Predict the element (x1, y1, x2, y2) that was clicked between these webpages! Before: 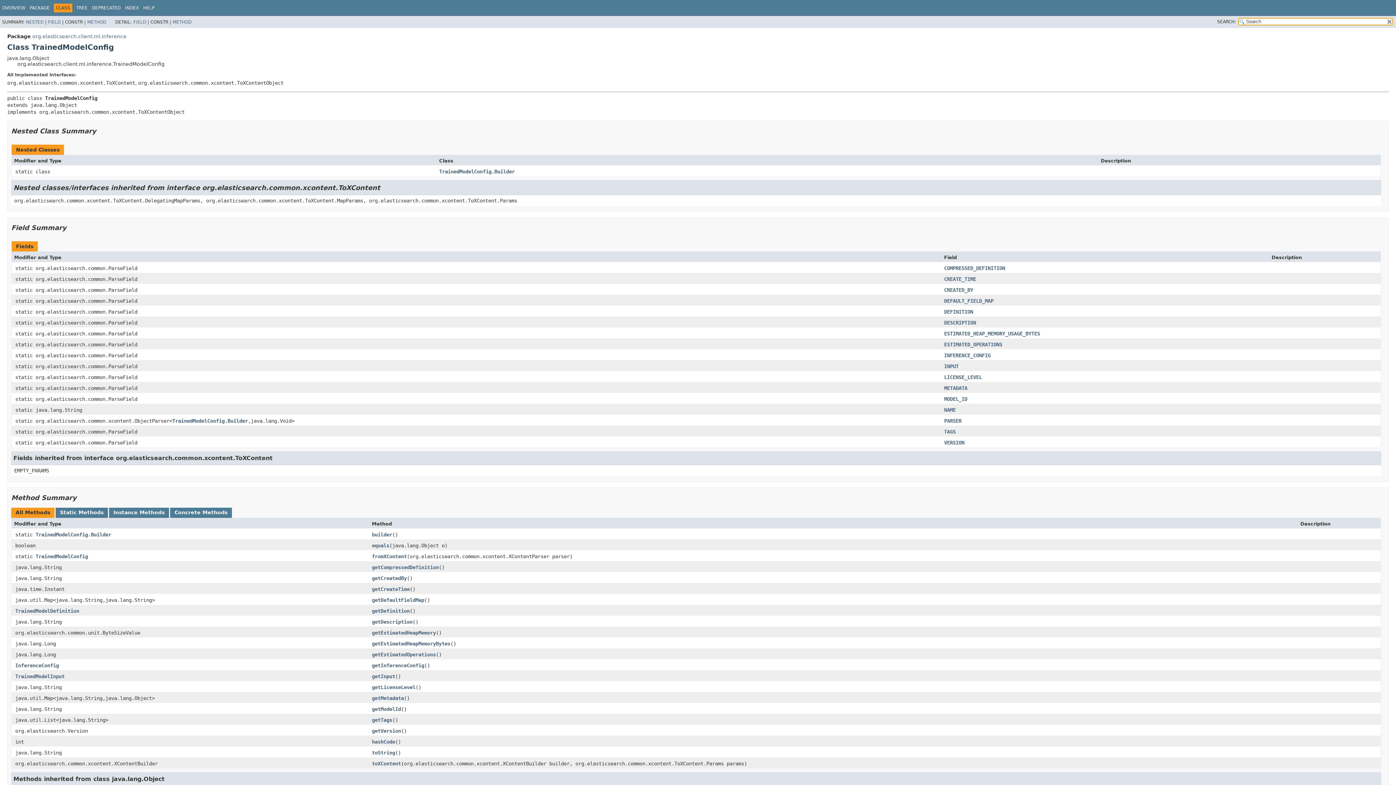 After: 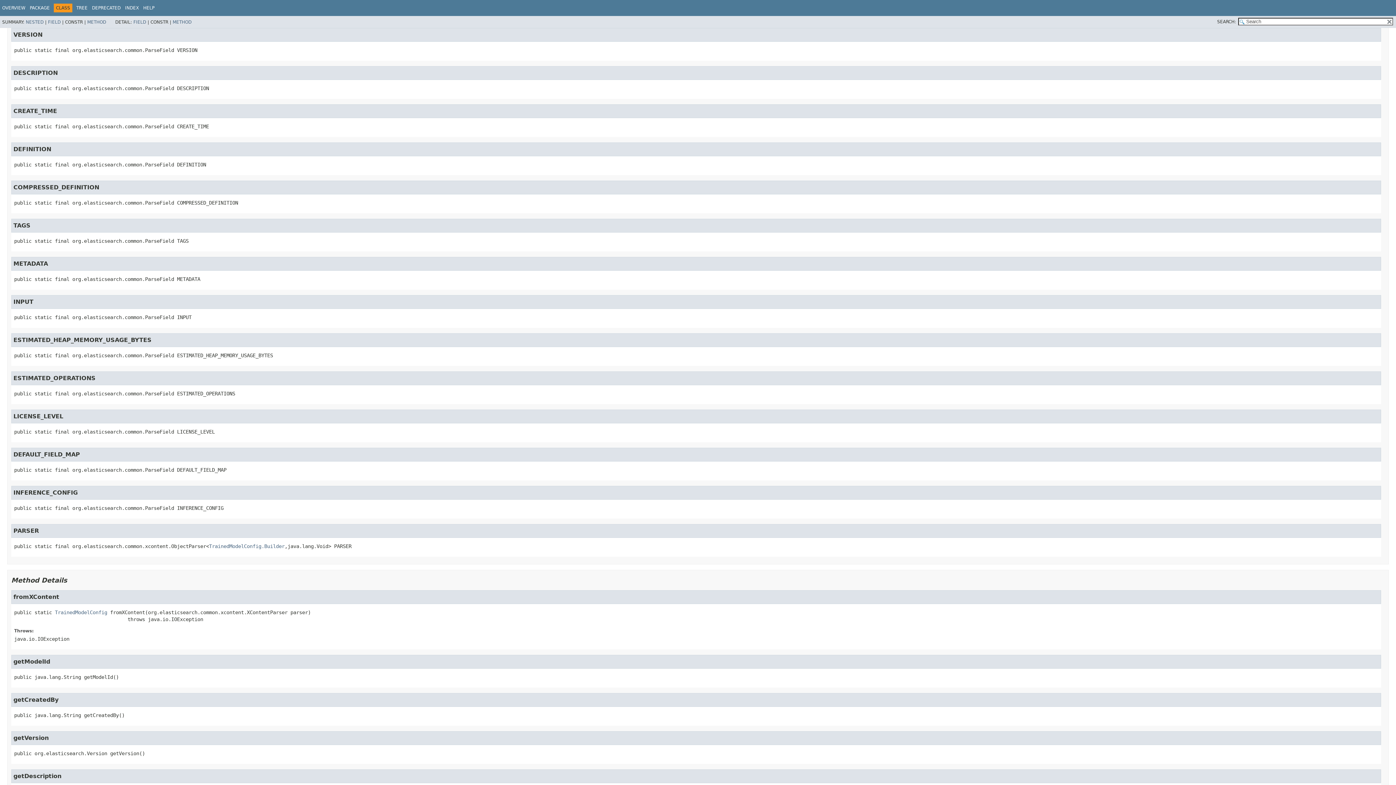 Action: bbox: (944, 439, 964, 445) label: VERSION